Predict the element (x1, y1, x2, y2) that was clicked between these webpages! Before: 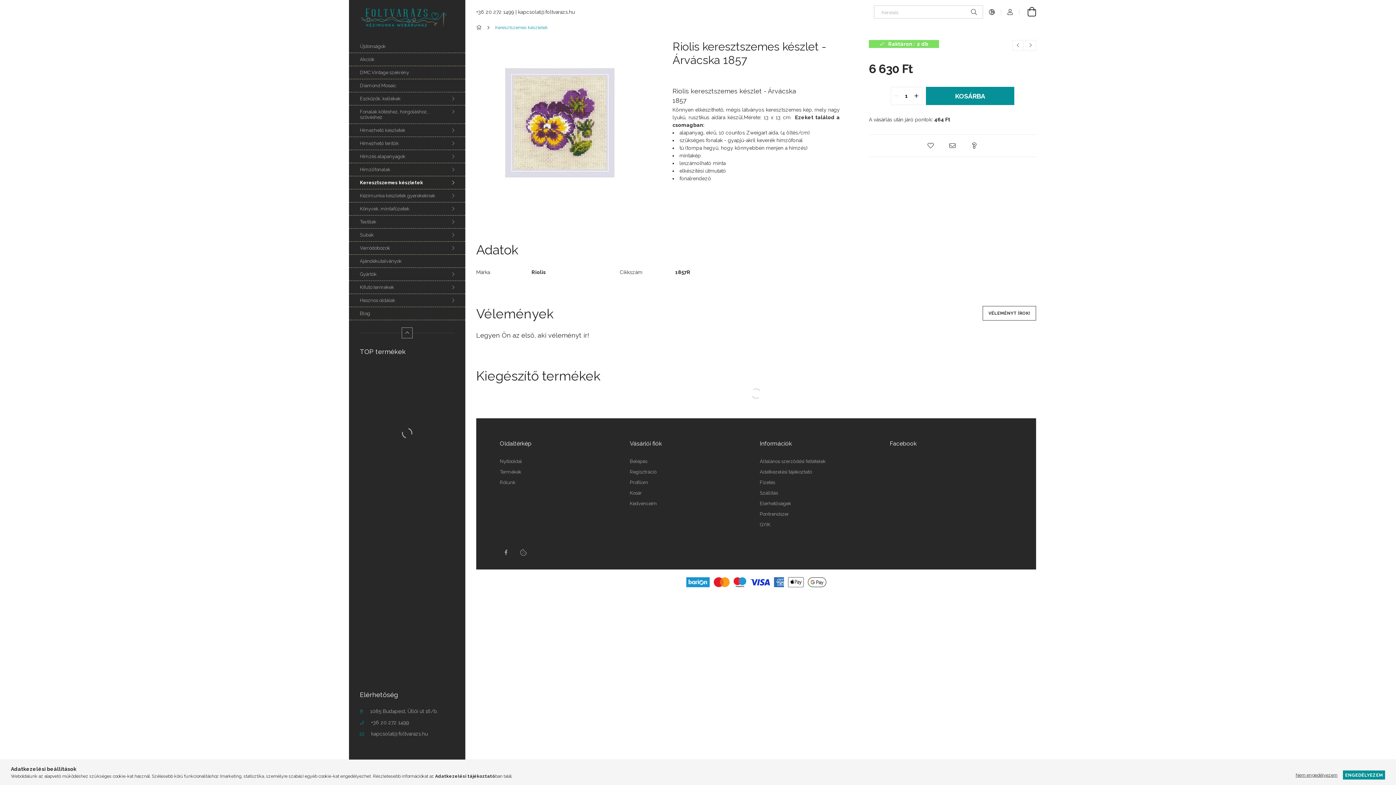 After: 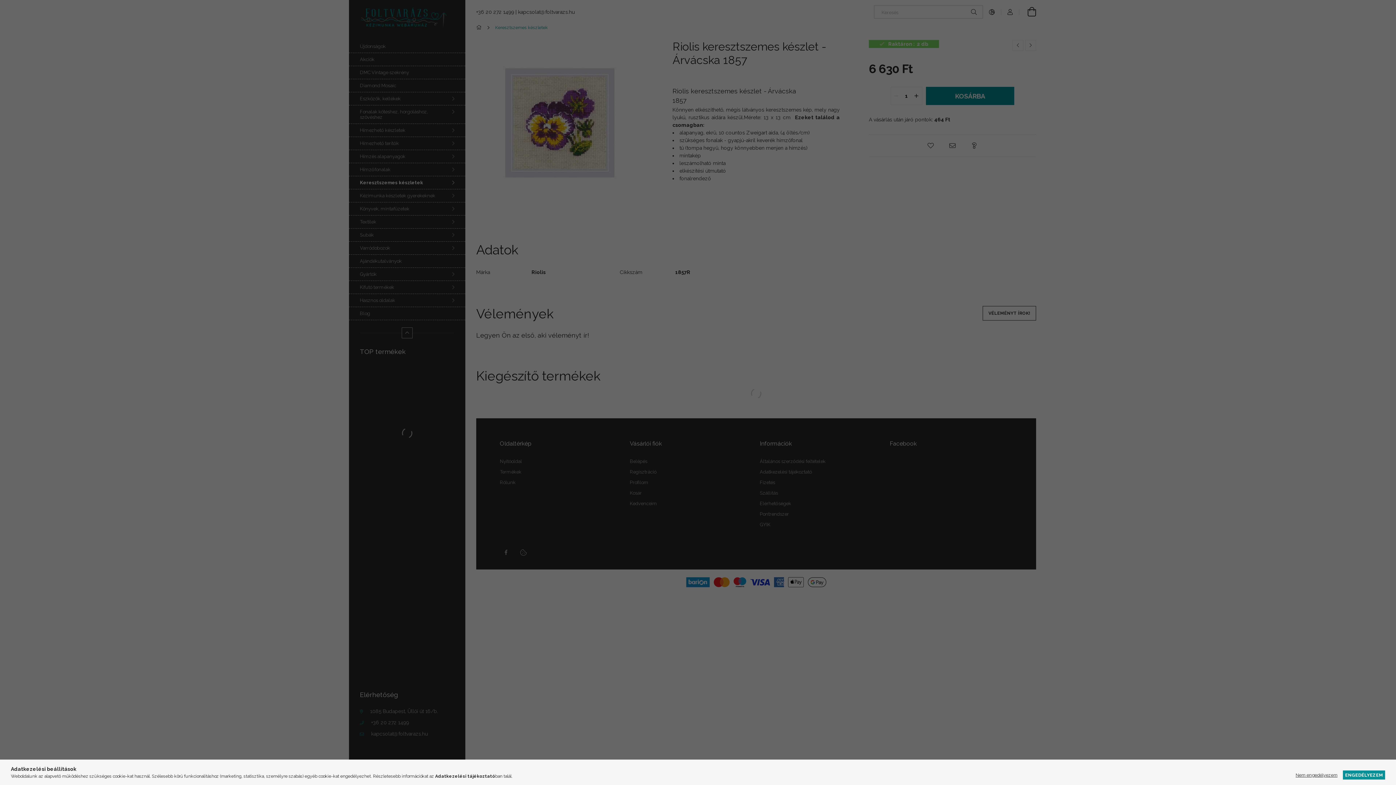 Action: label: Kedvenceim bbox: (630, 501, 657, 506)